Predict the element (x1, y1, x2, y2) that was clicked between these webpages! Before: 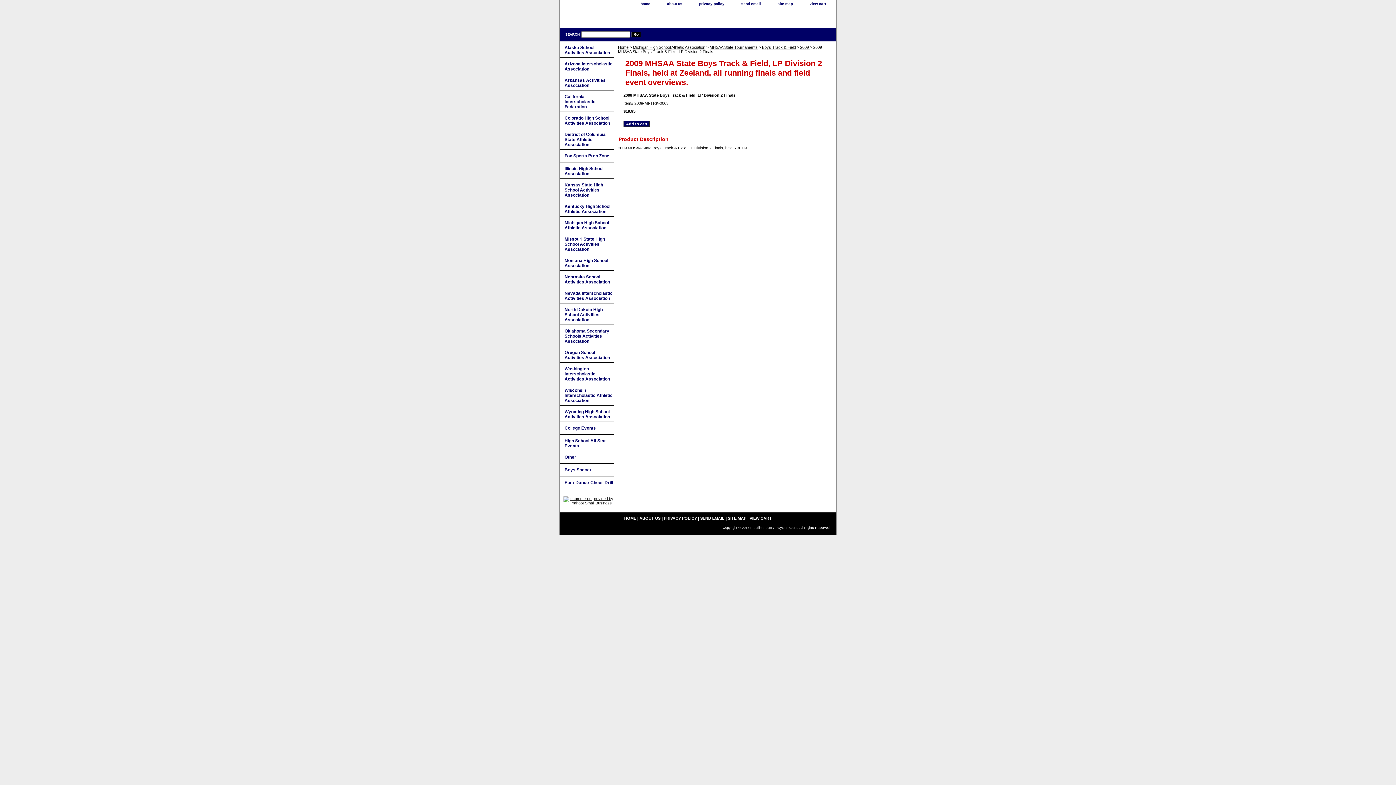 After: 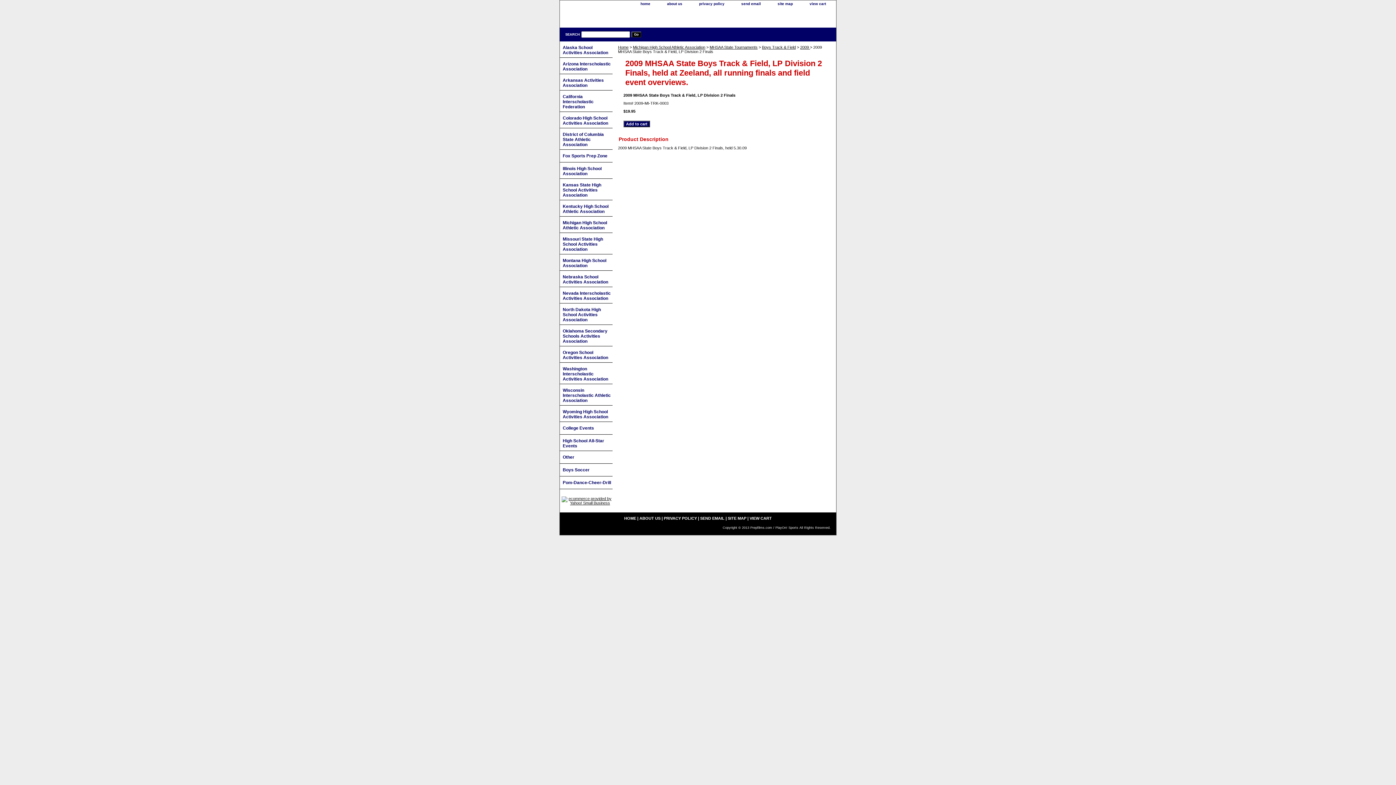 Action: bbox: (561, 495, 616, 503)